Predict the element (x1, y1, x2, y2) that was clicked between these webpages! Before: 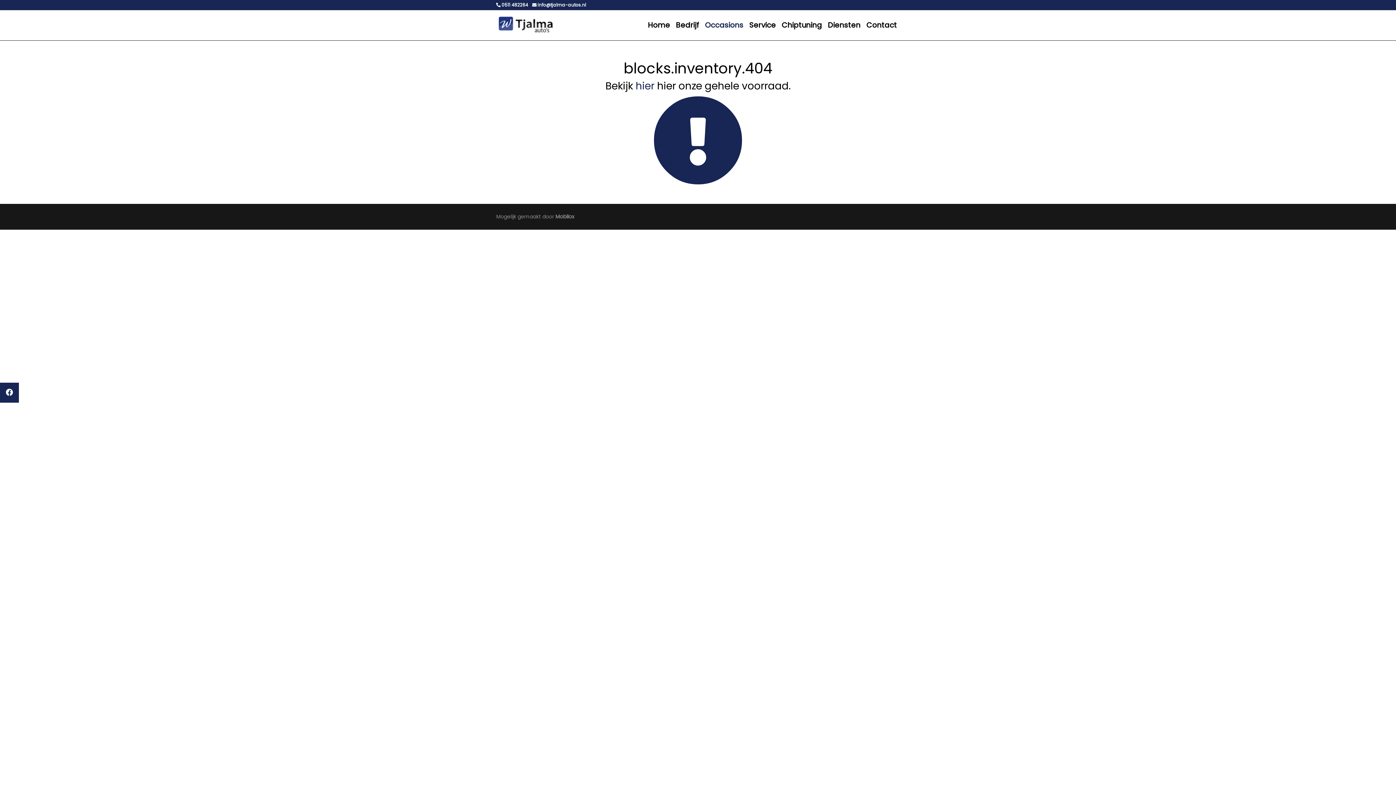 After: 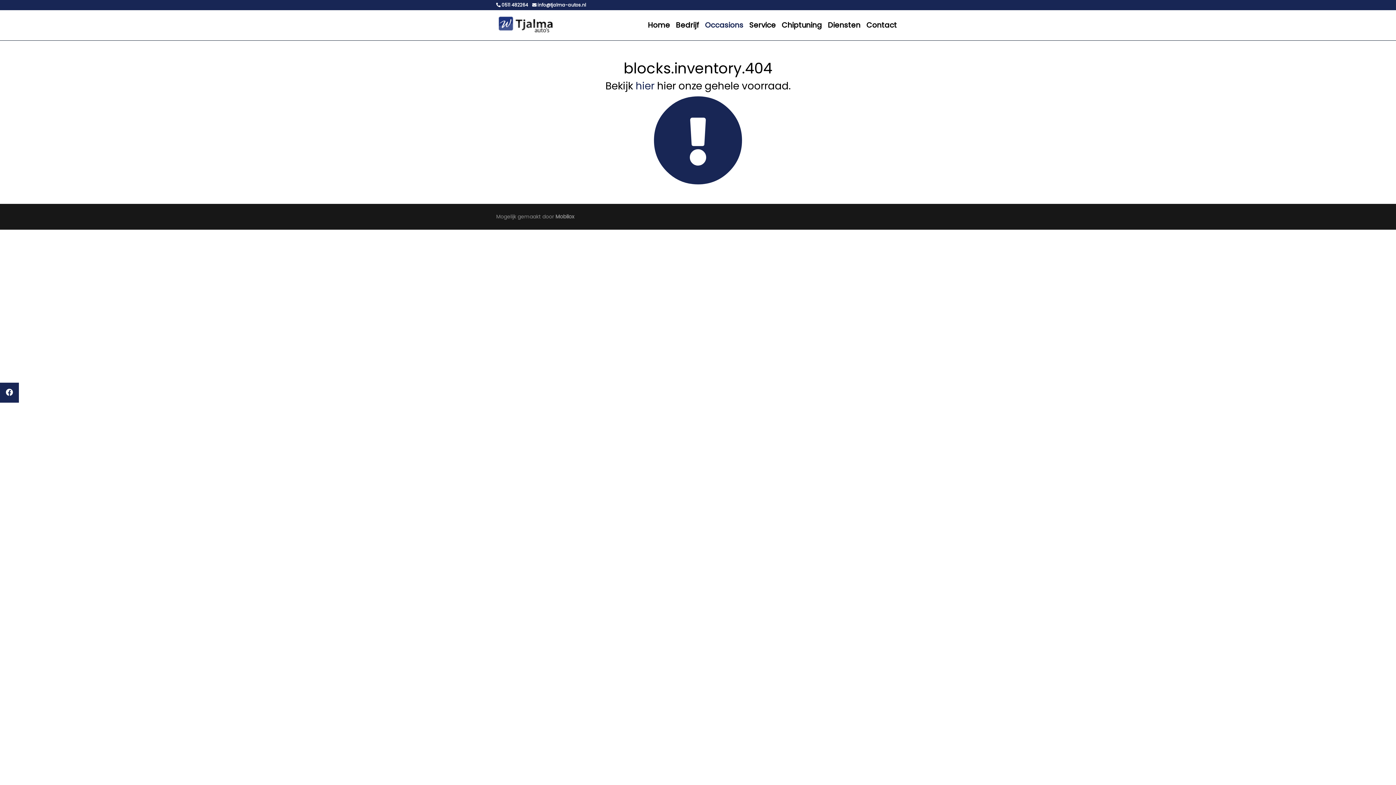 Action: bbox: (532, 1, 589, 8) label:  info@tjalma-autos.nl